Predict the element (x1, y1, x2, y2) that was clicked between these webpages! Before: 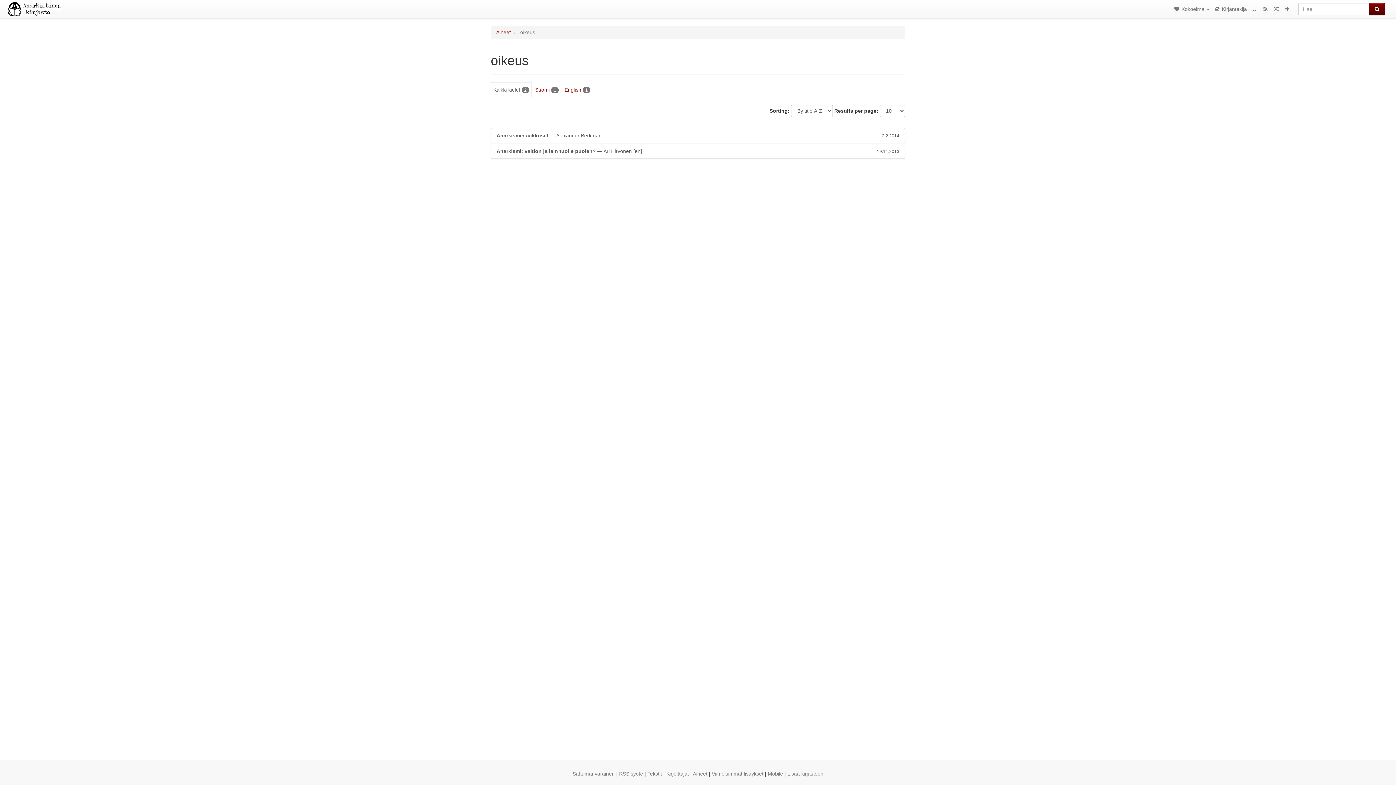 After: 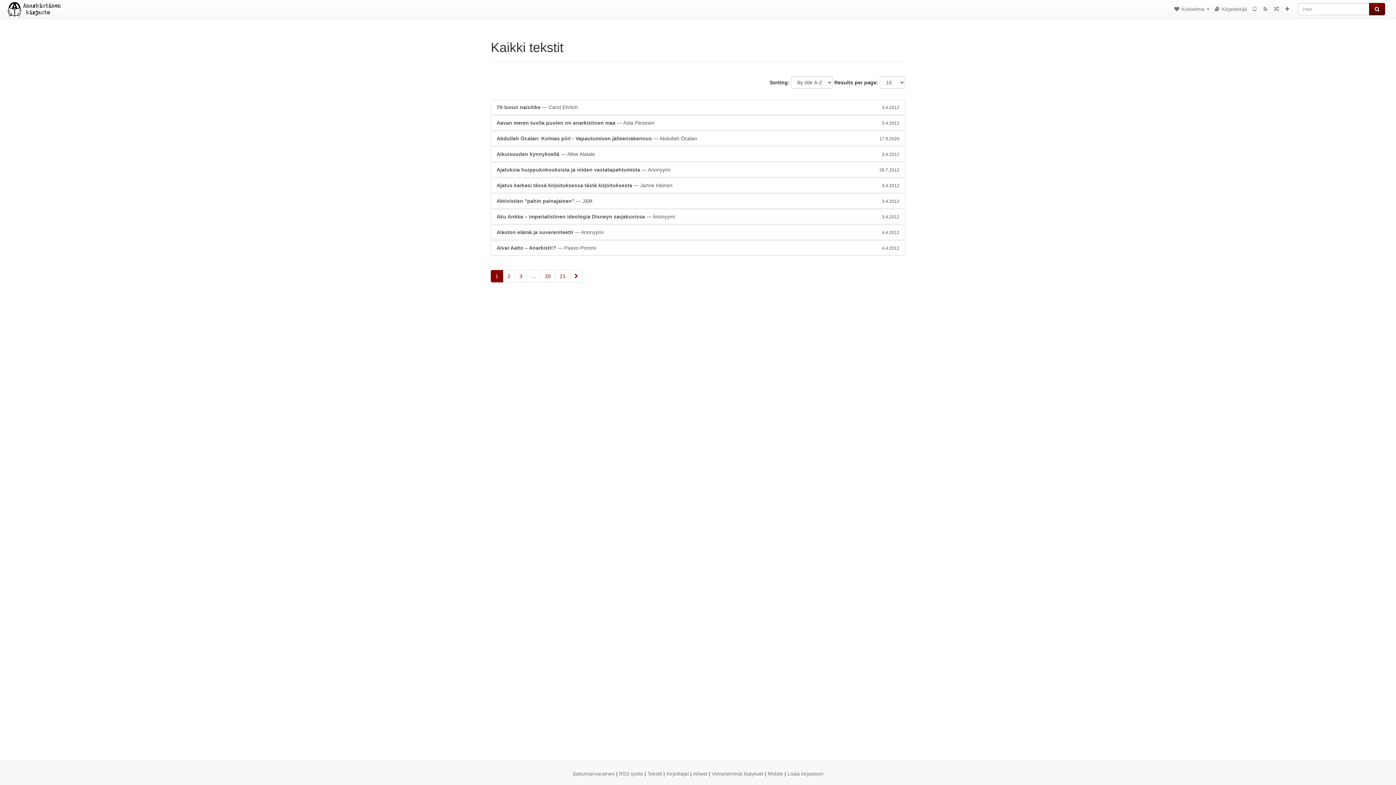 Action: label: Tekstit bbox: (647, 771, 662, 777)